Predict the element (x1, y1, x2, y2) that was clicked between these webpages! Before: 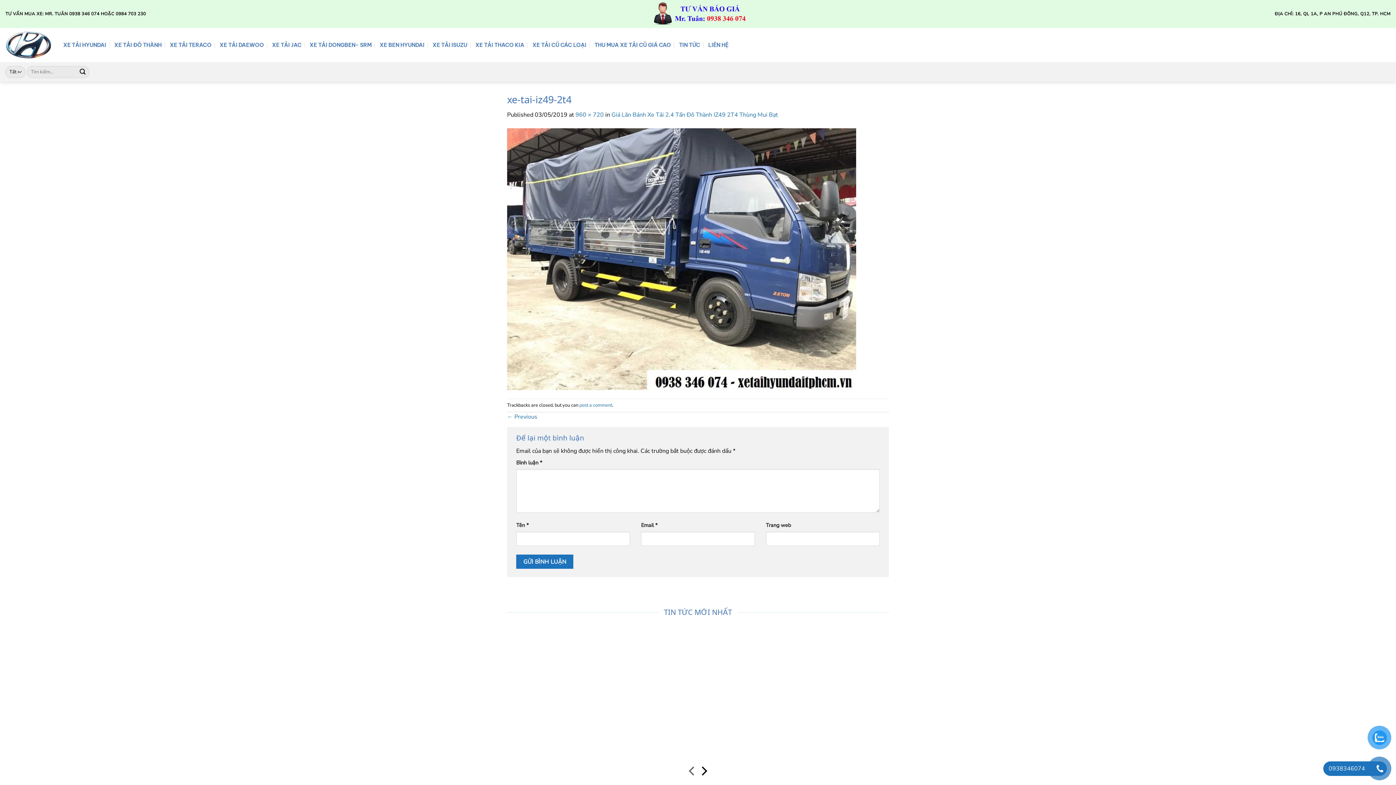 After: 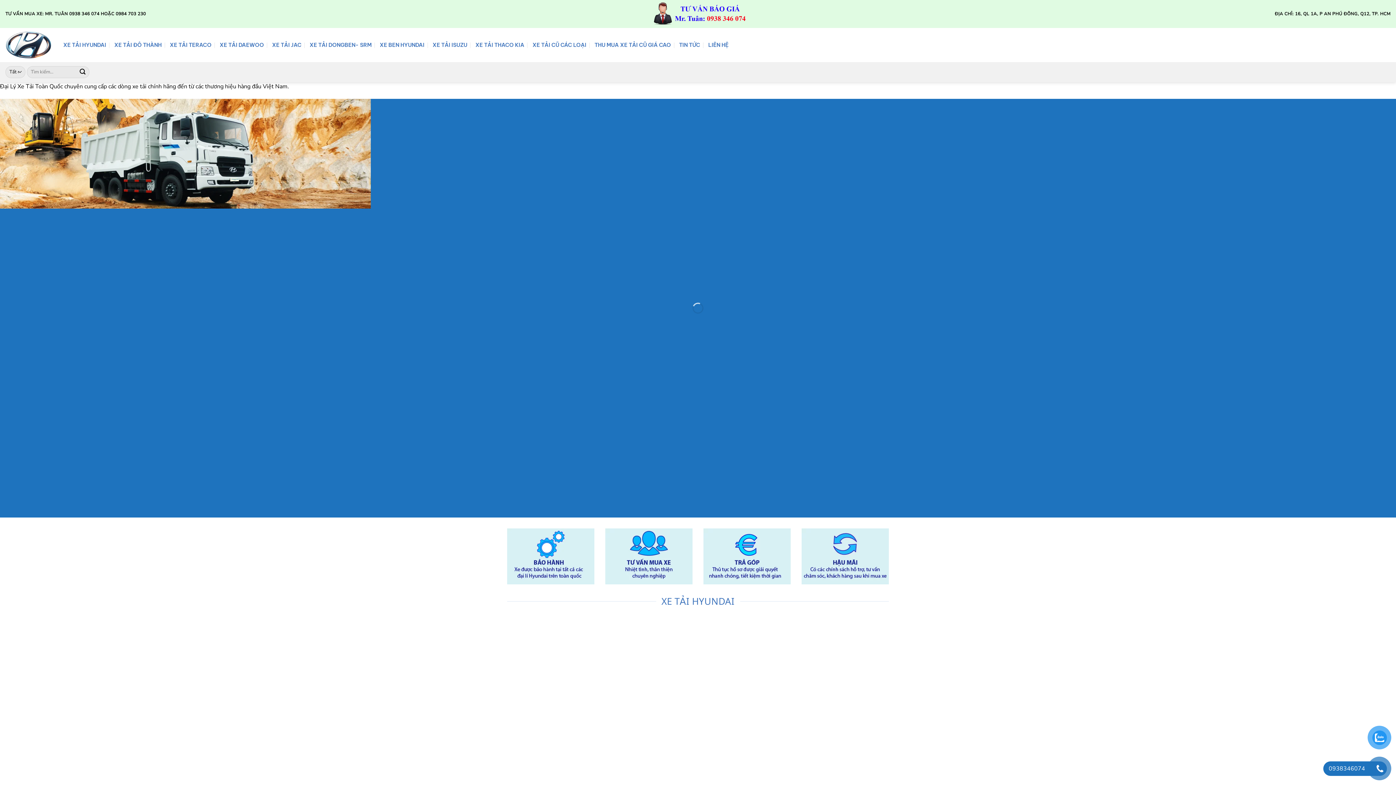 Action: bbox: (5, 27, 52, 62)